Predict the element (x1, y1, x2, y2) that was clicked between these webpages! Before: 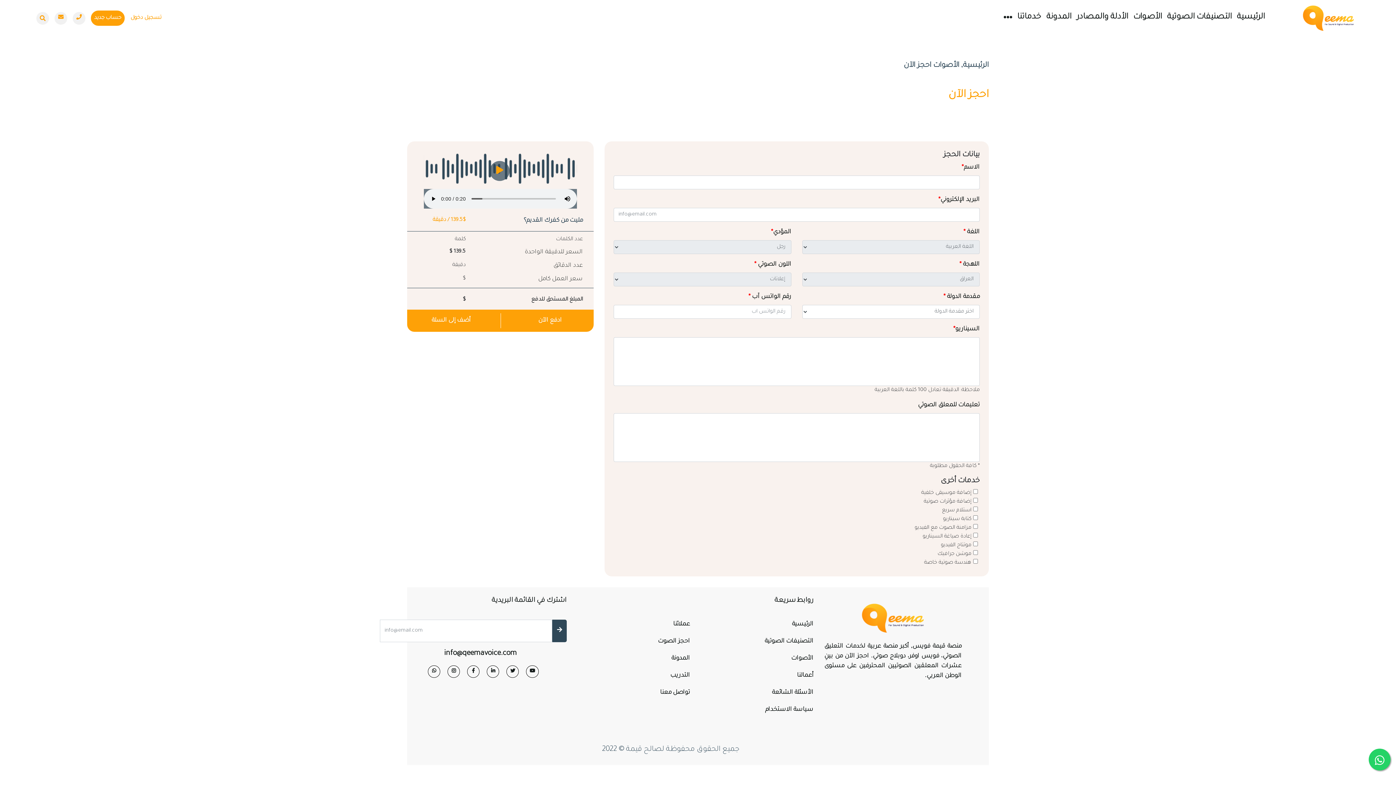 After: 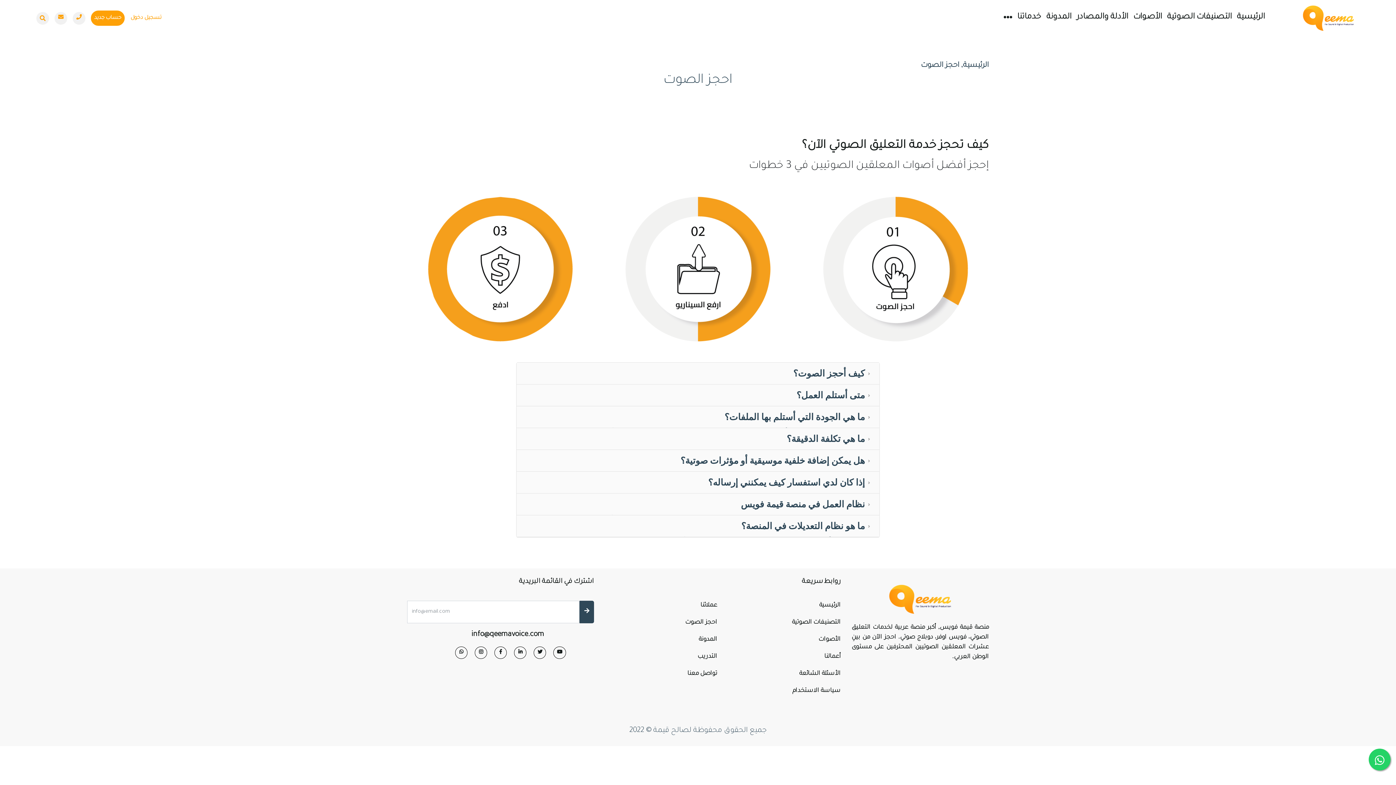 Action: label: احجز الصوت bbox: (577, 637, 690, 646)